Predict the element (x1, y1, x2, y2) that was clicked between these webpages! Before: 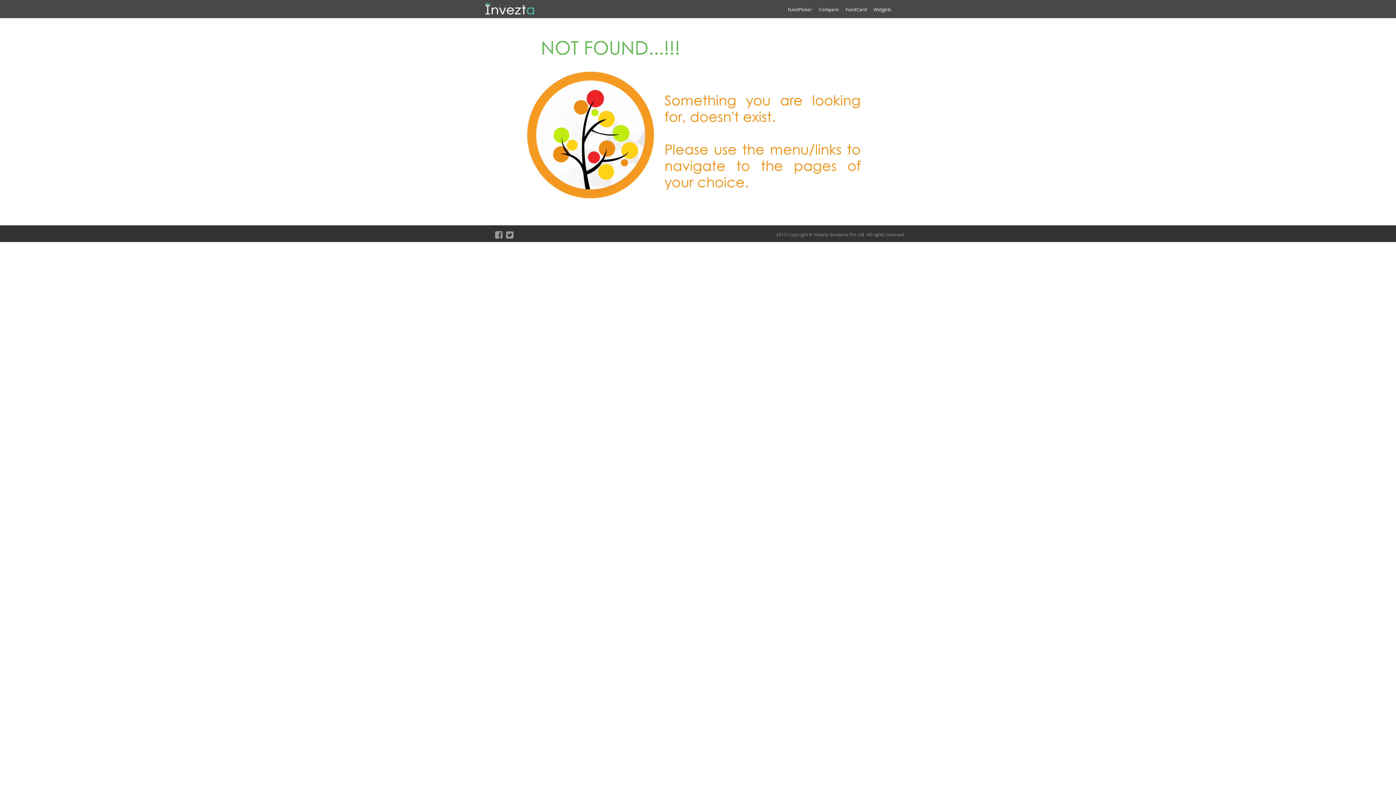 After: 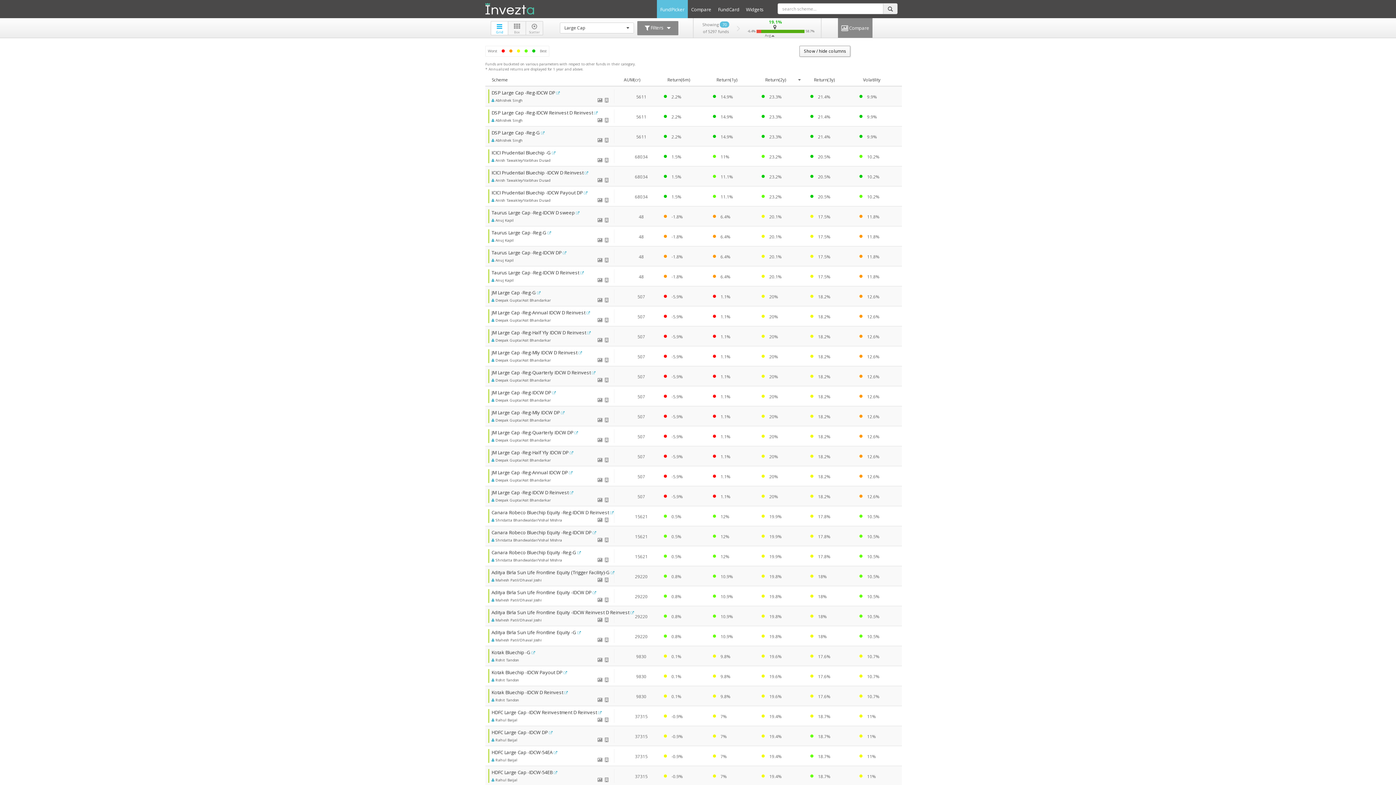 Action: label: FundPicker bbox: (788, 6, 812, 12)